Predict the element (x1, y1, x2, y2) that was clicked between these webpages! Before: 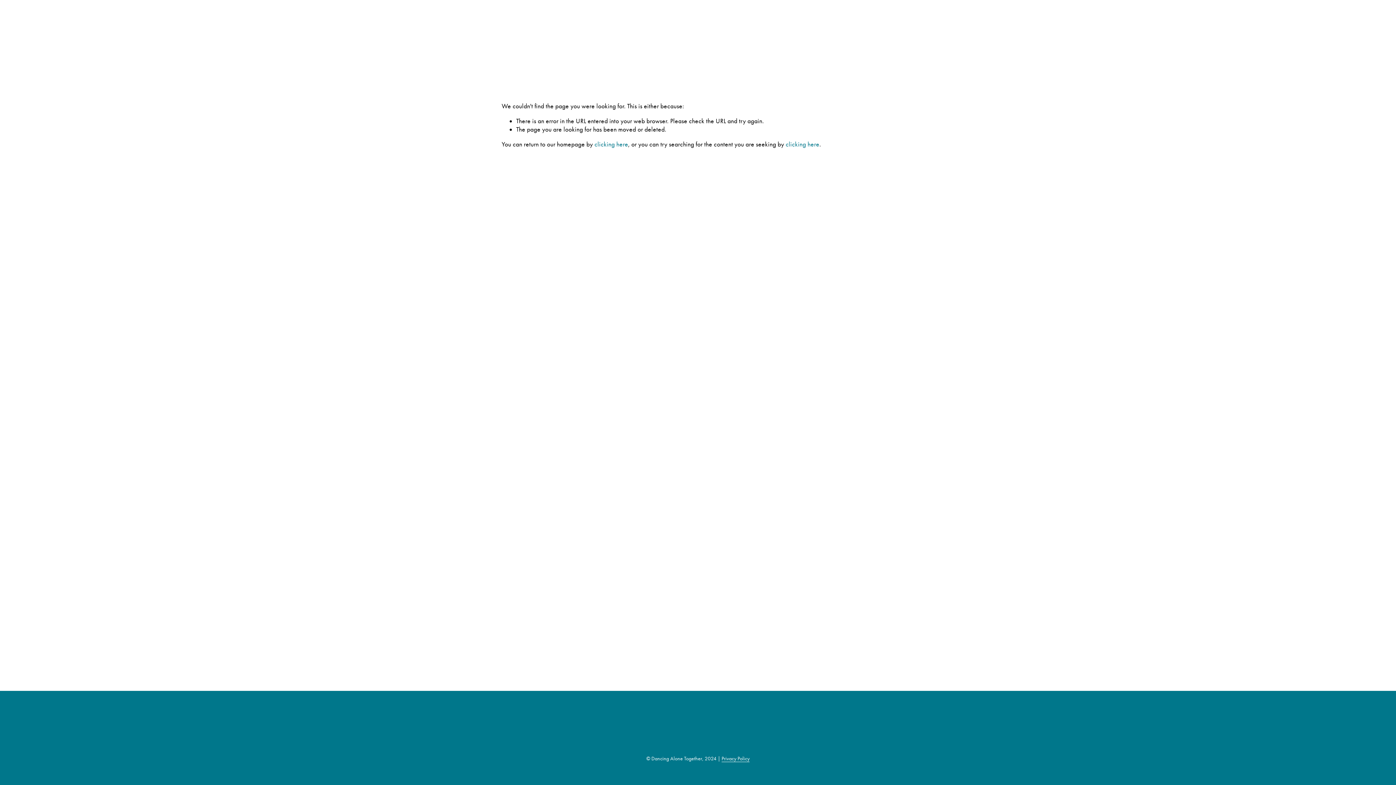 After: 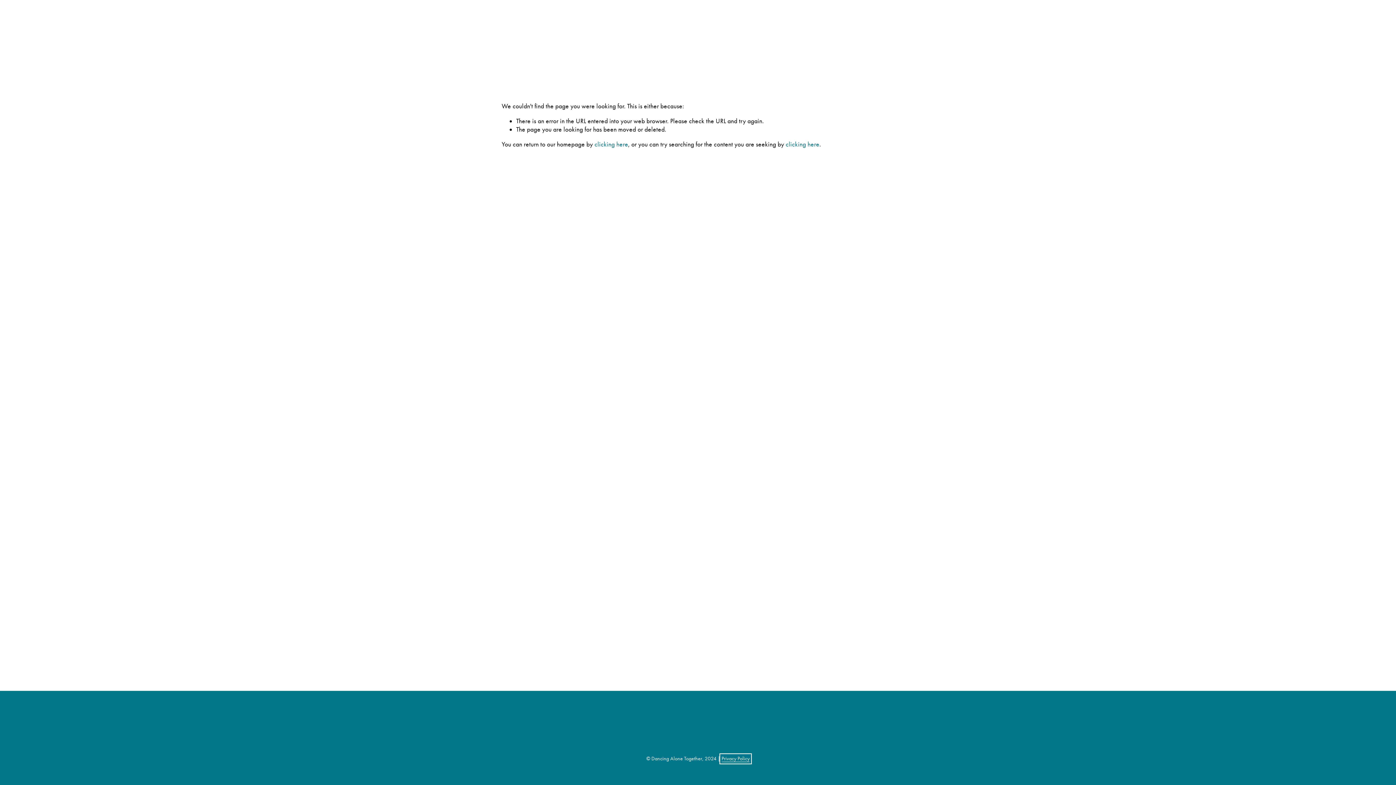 Action: label: Privacy Policy bbox: (721, 756, 749, 762)